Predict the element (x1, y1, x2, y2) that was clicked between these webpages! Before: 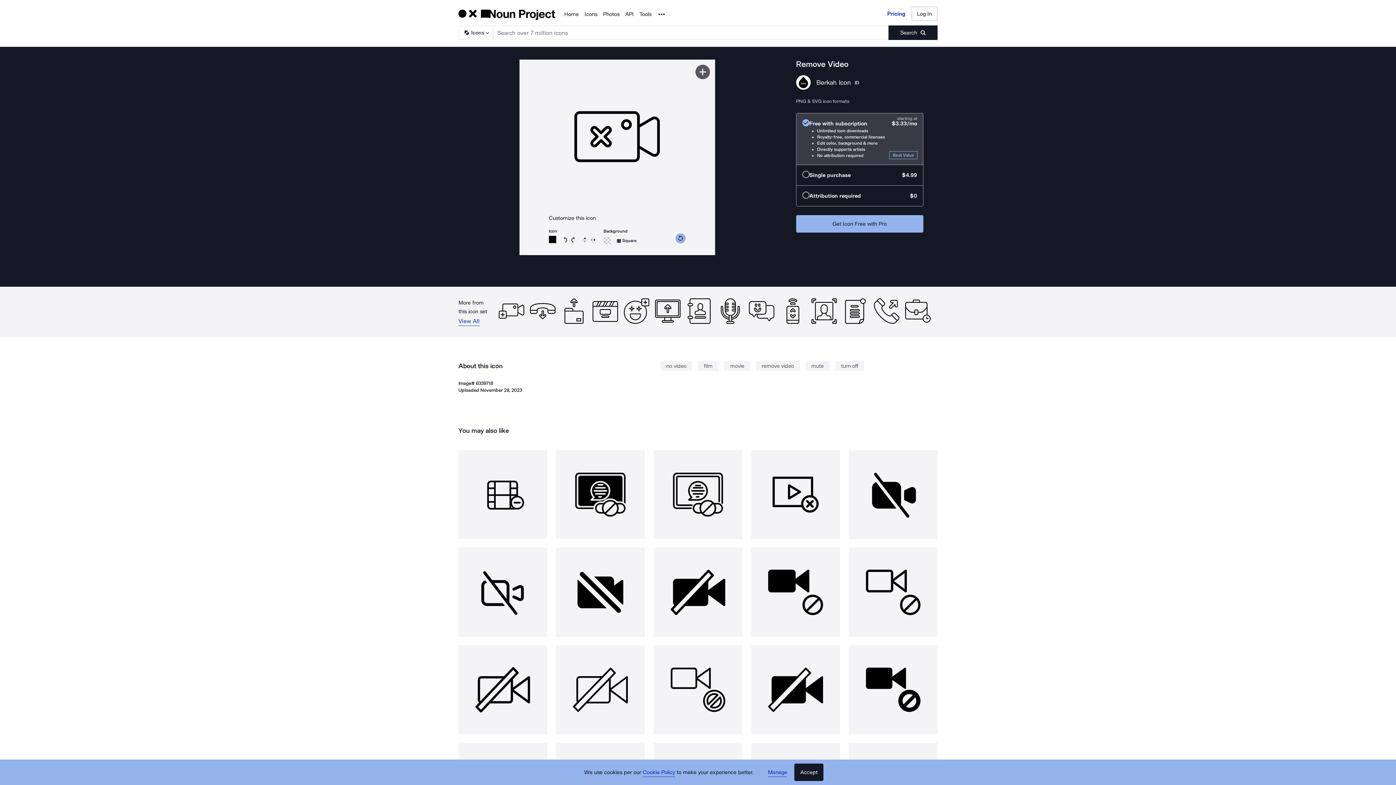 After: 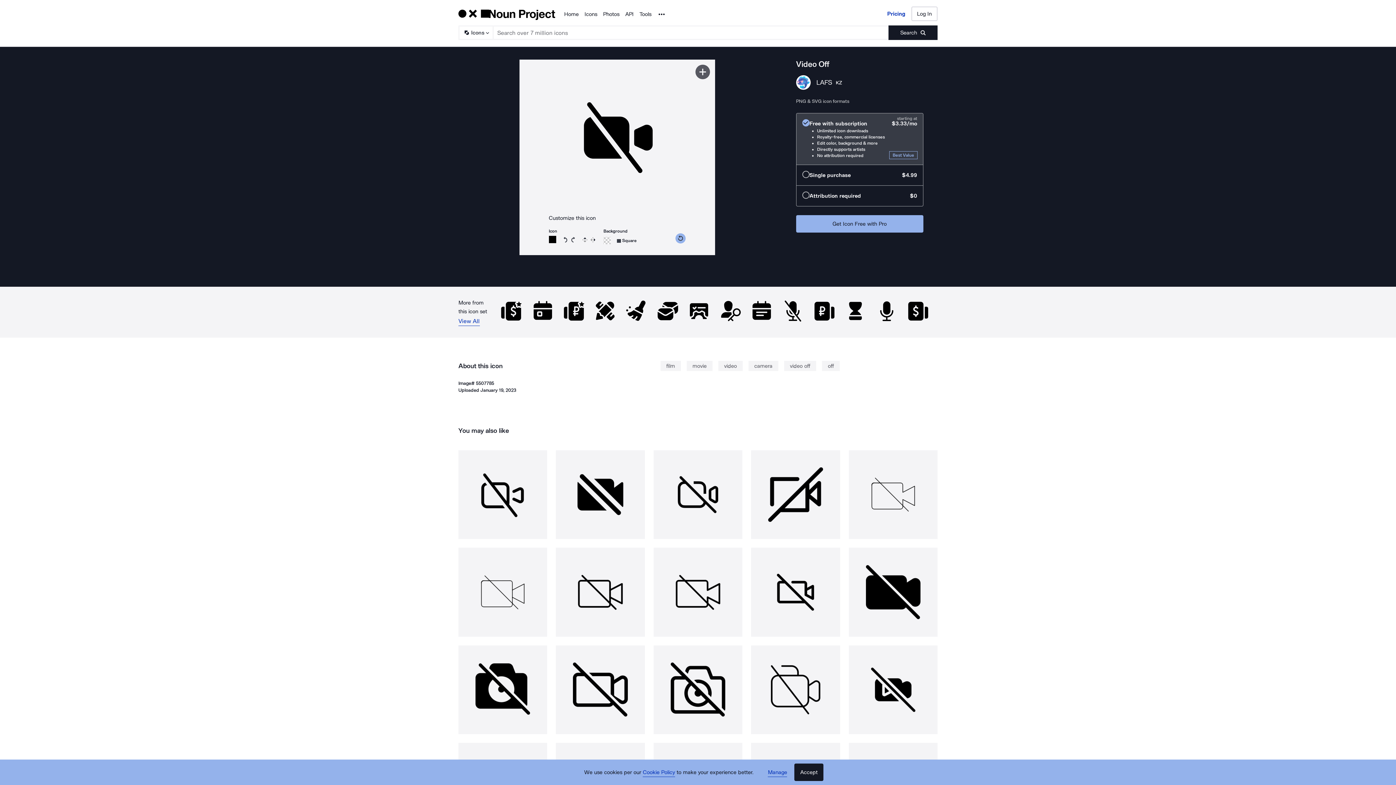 Action: bbox: (848, 450, 937, 539)